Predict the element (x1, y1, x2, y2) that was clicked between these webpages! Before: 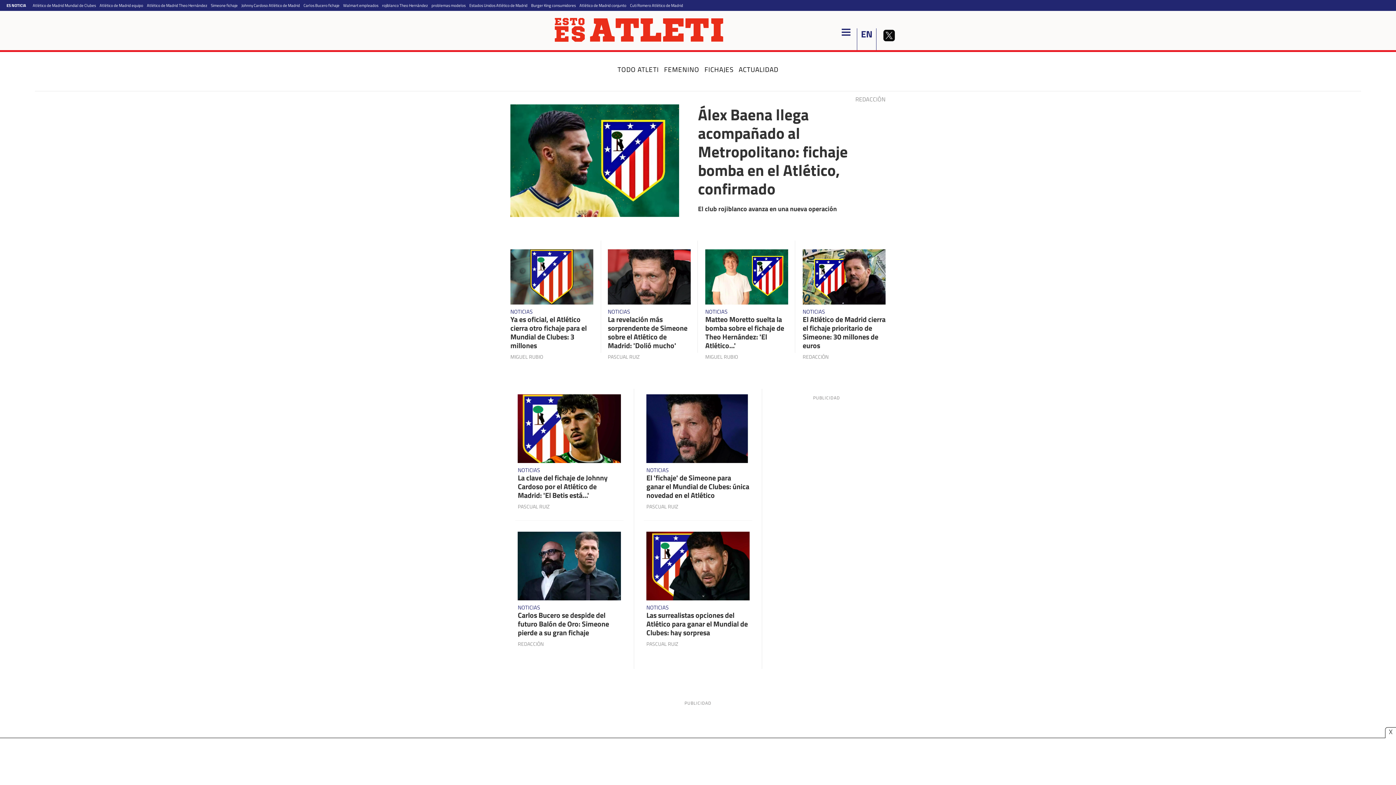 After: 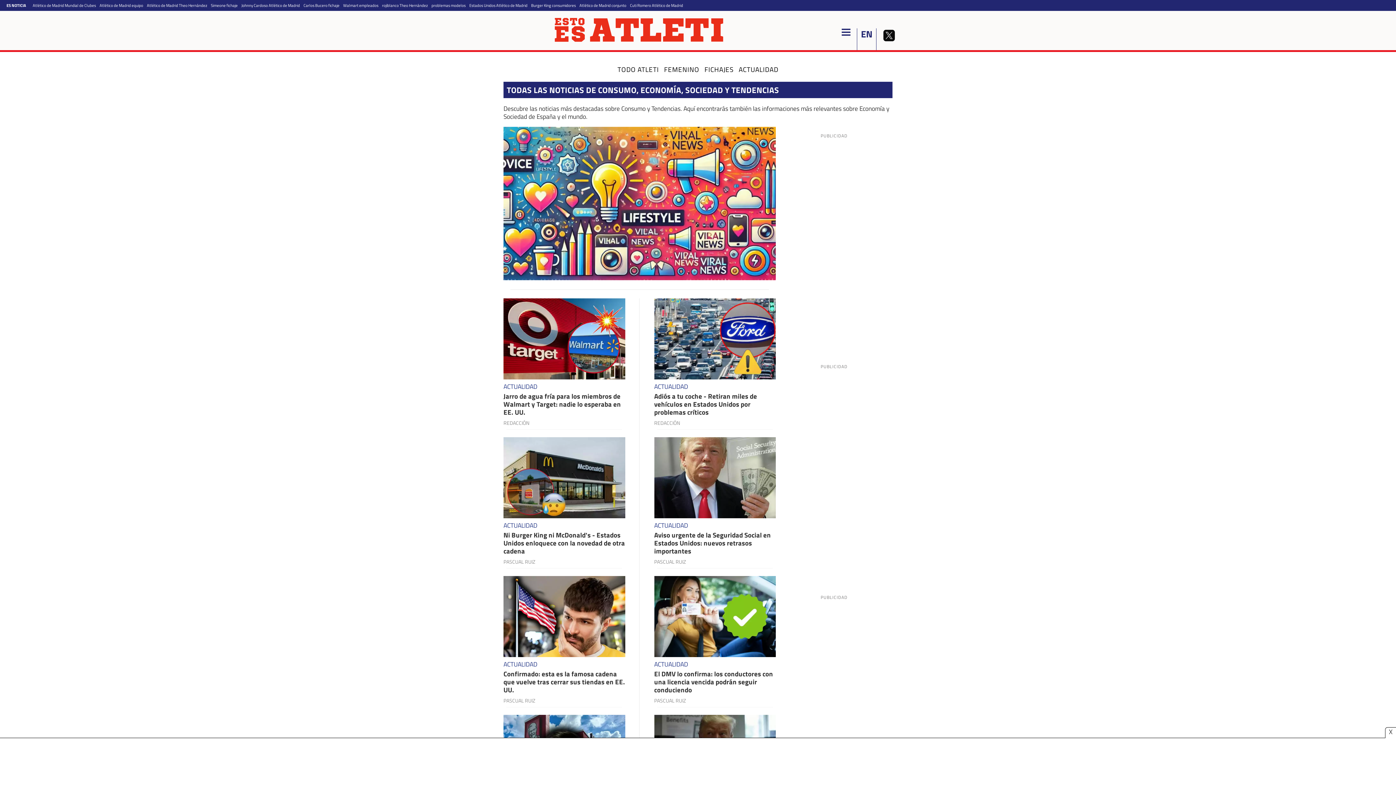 Action: label: ACTUALIDAD bbox: (738, 64, 778, 74)